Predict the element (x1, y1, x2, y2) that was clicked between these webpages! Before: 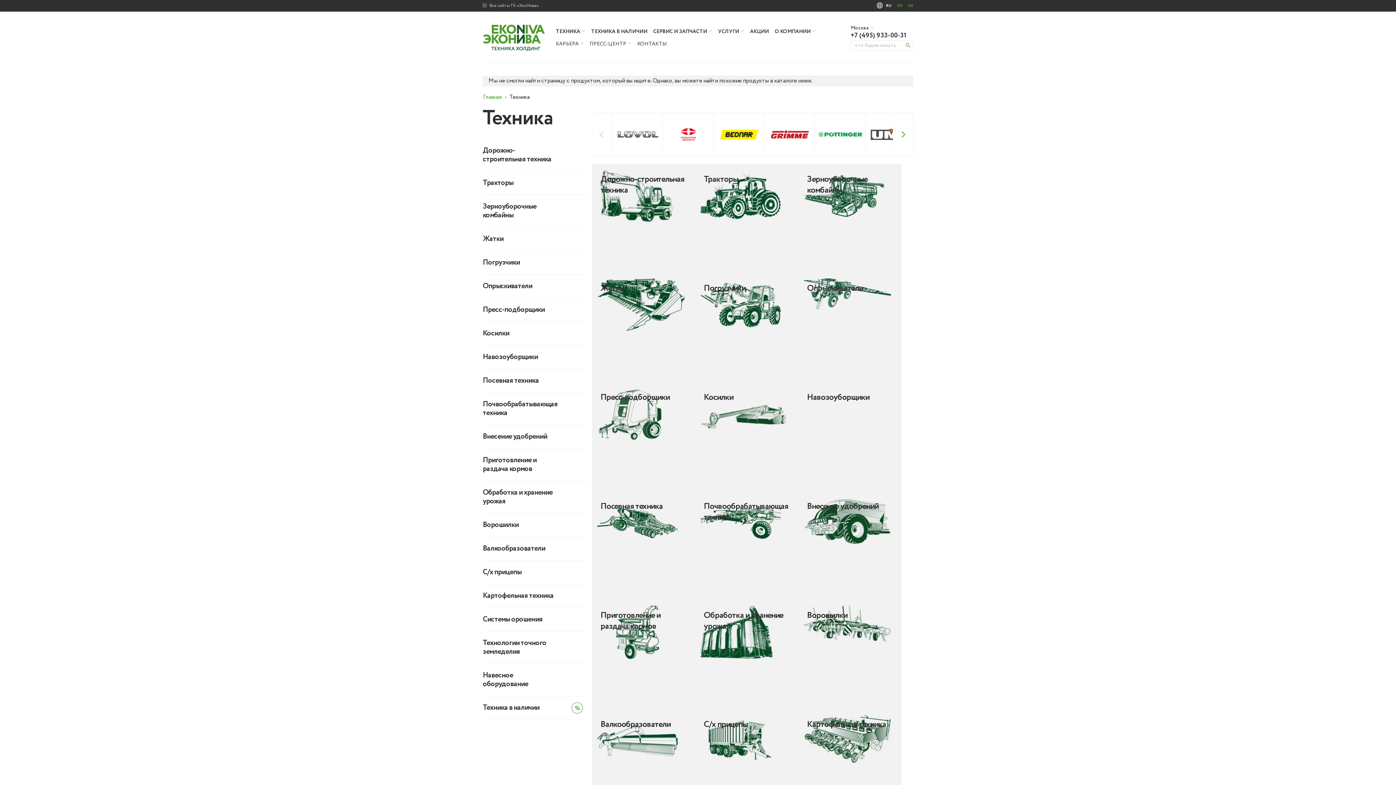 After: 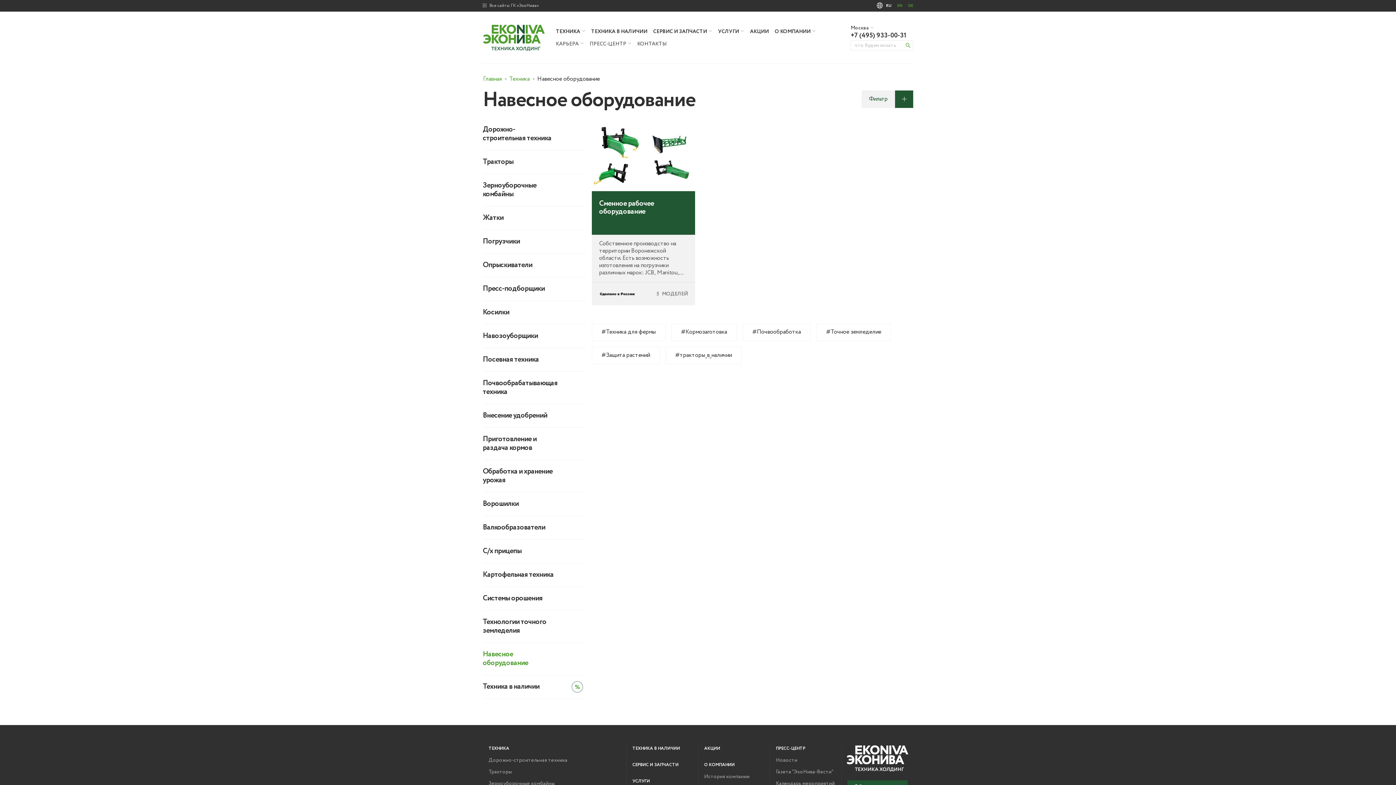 Action: label: Навесное оборудование bbox: (482, 671, 555, 689)